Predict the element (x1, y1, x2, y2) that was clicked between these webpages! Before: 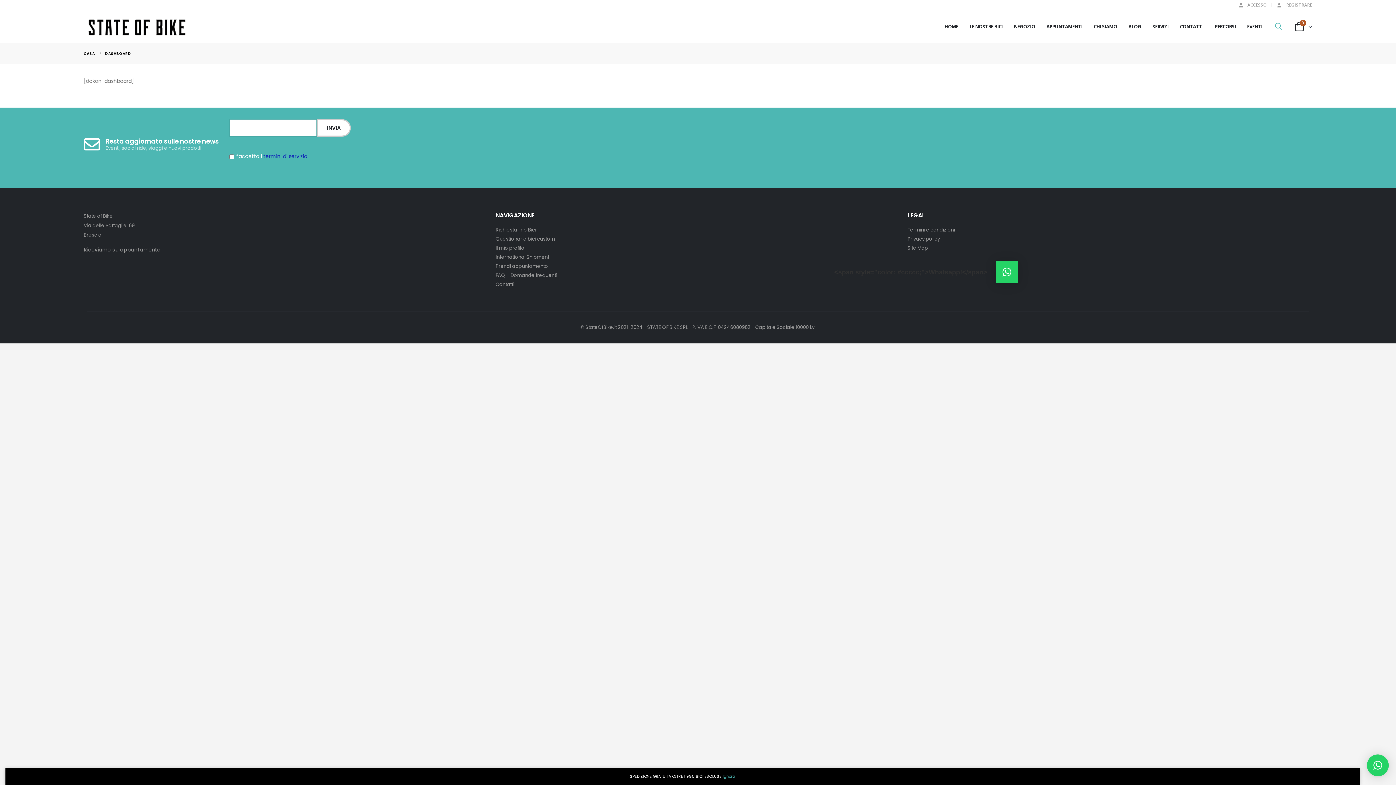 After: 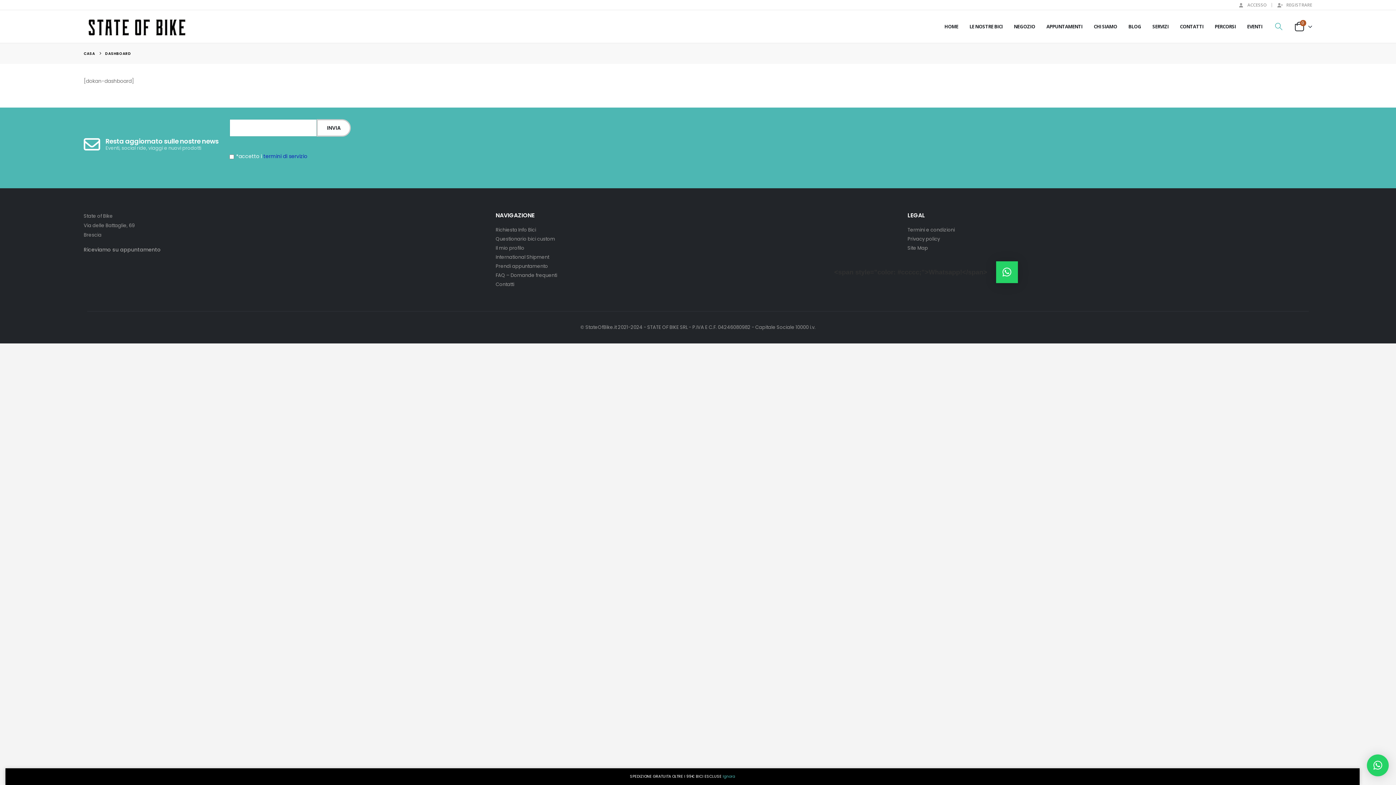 Action: bbox: (1367, 754, 1389, 776) label: ×